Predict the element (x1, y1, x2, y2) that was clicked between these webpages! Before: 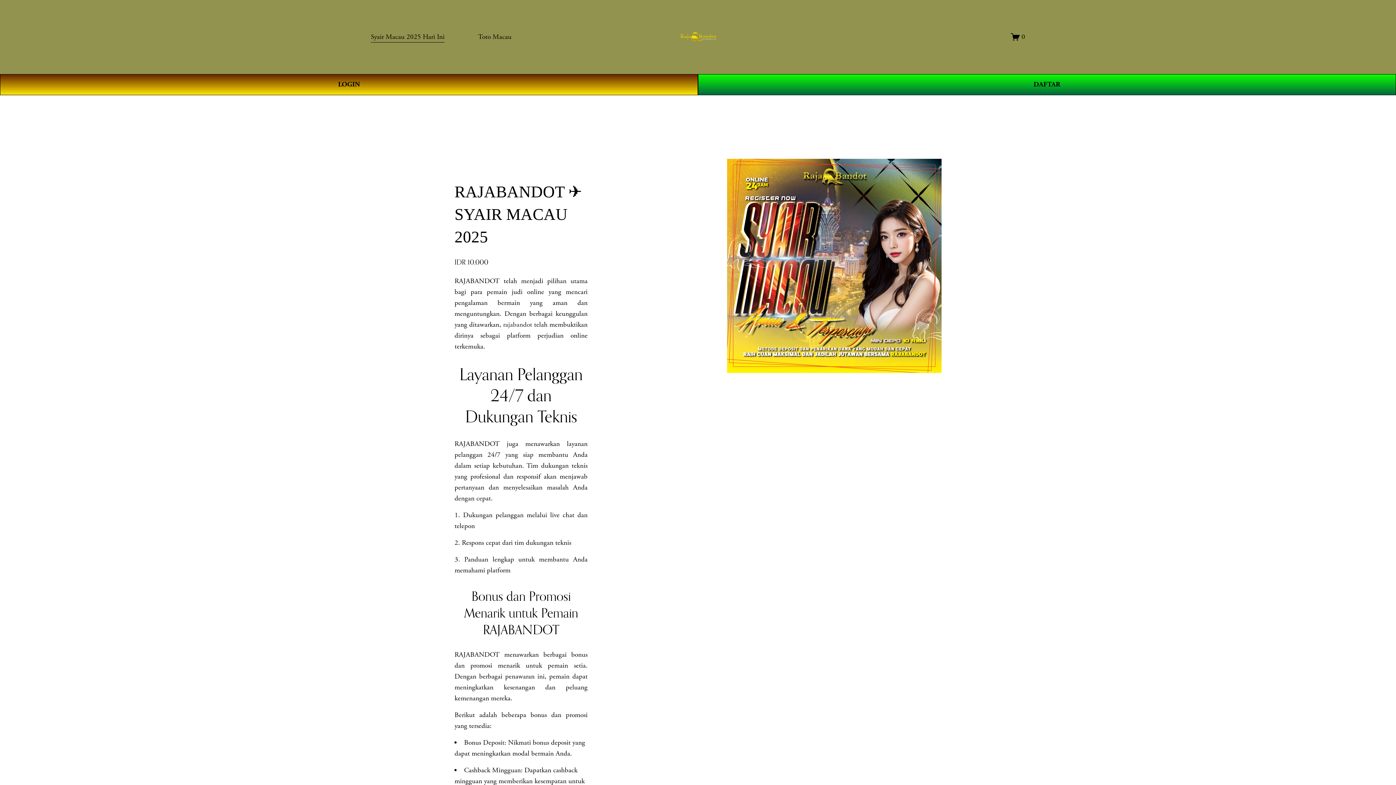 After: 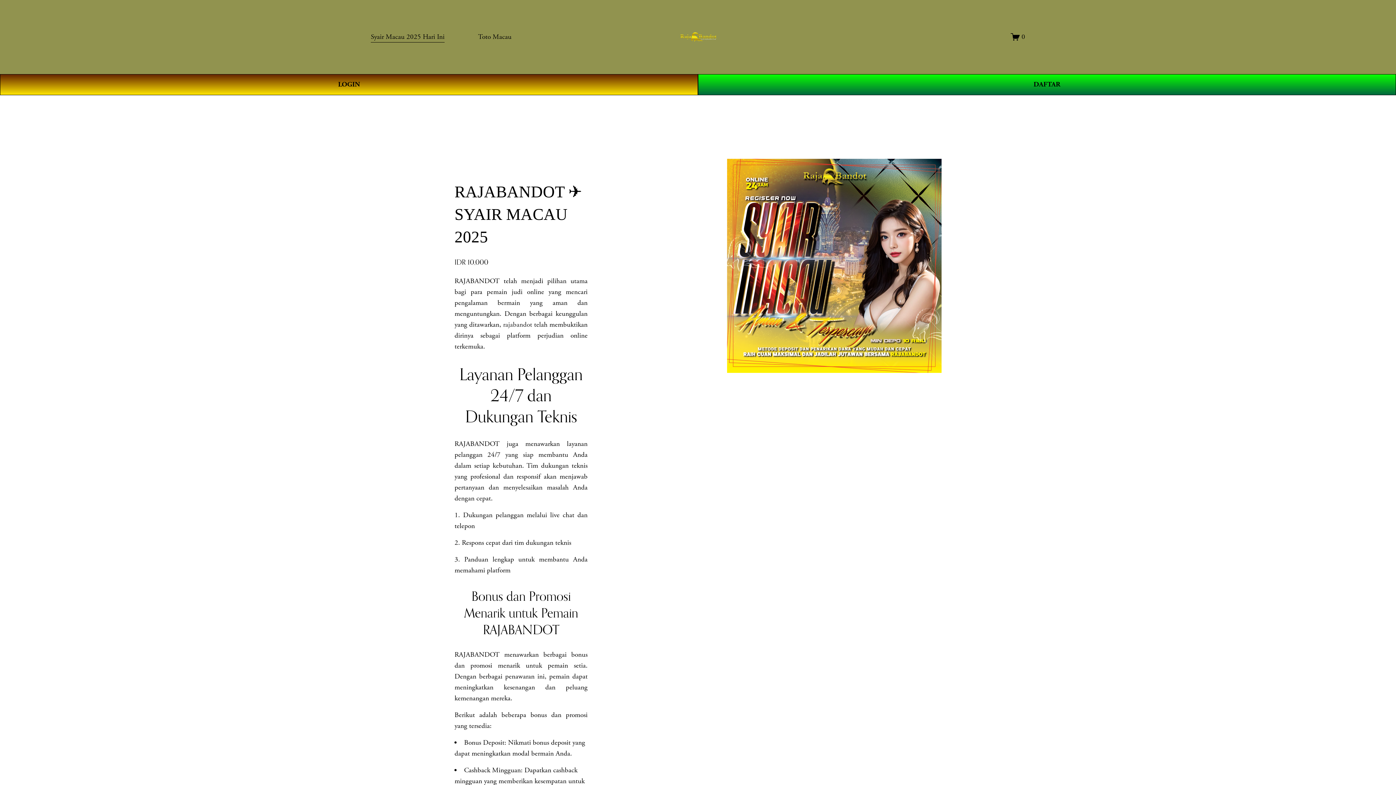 Action: bbox: (680, 27, 716, 46)